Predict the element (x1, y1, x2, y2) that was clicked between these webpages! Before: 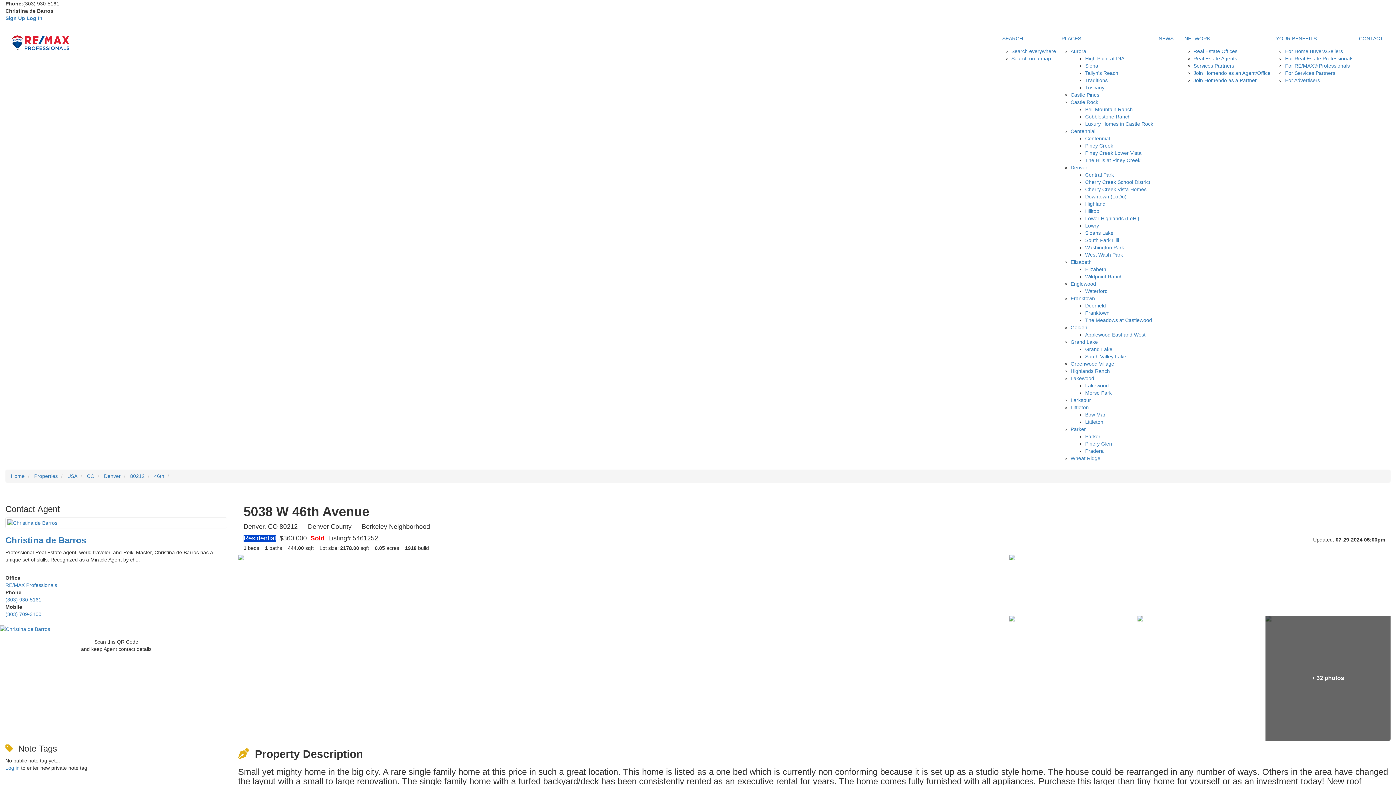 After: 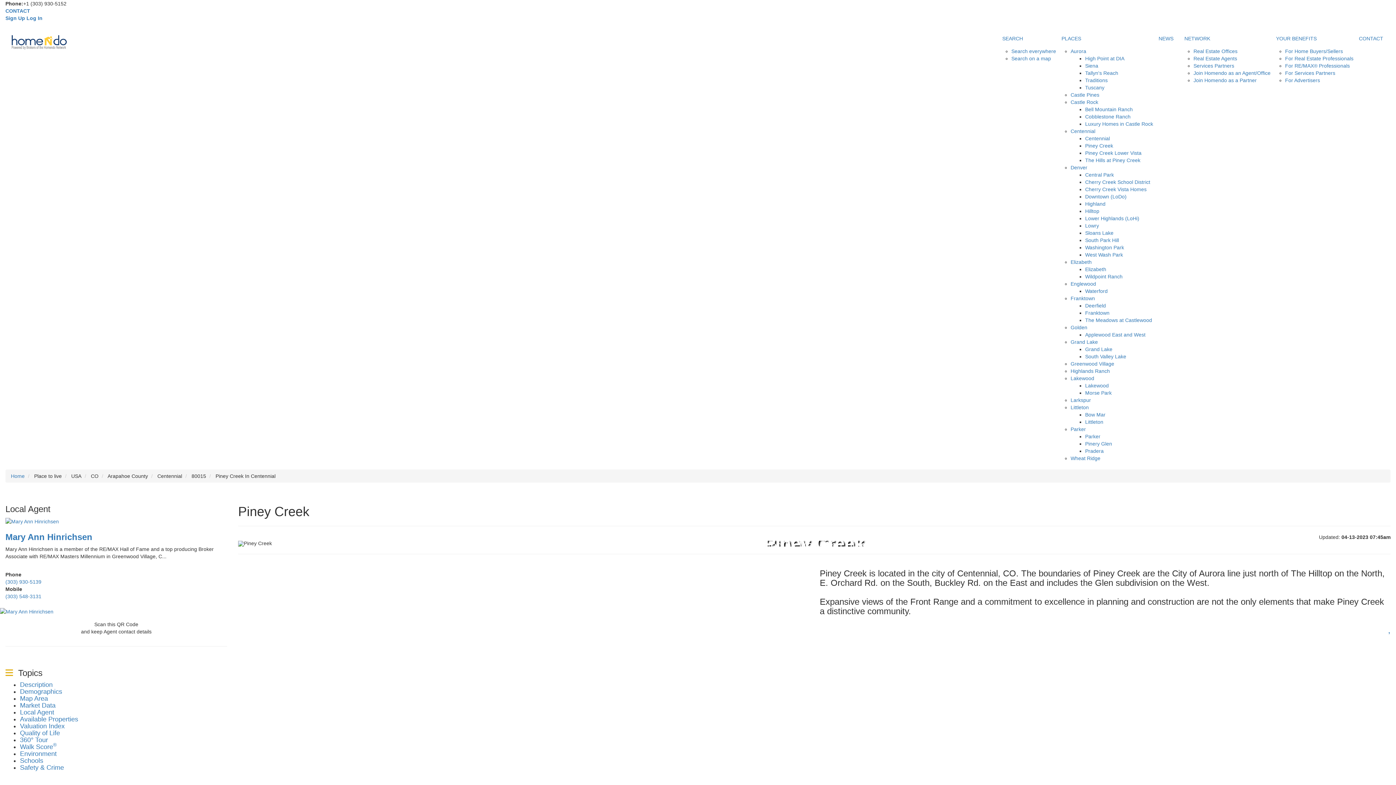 Action: bbox: (1085, 142, 1113, 148) label: Piney Creek